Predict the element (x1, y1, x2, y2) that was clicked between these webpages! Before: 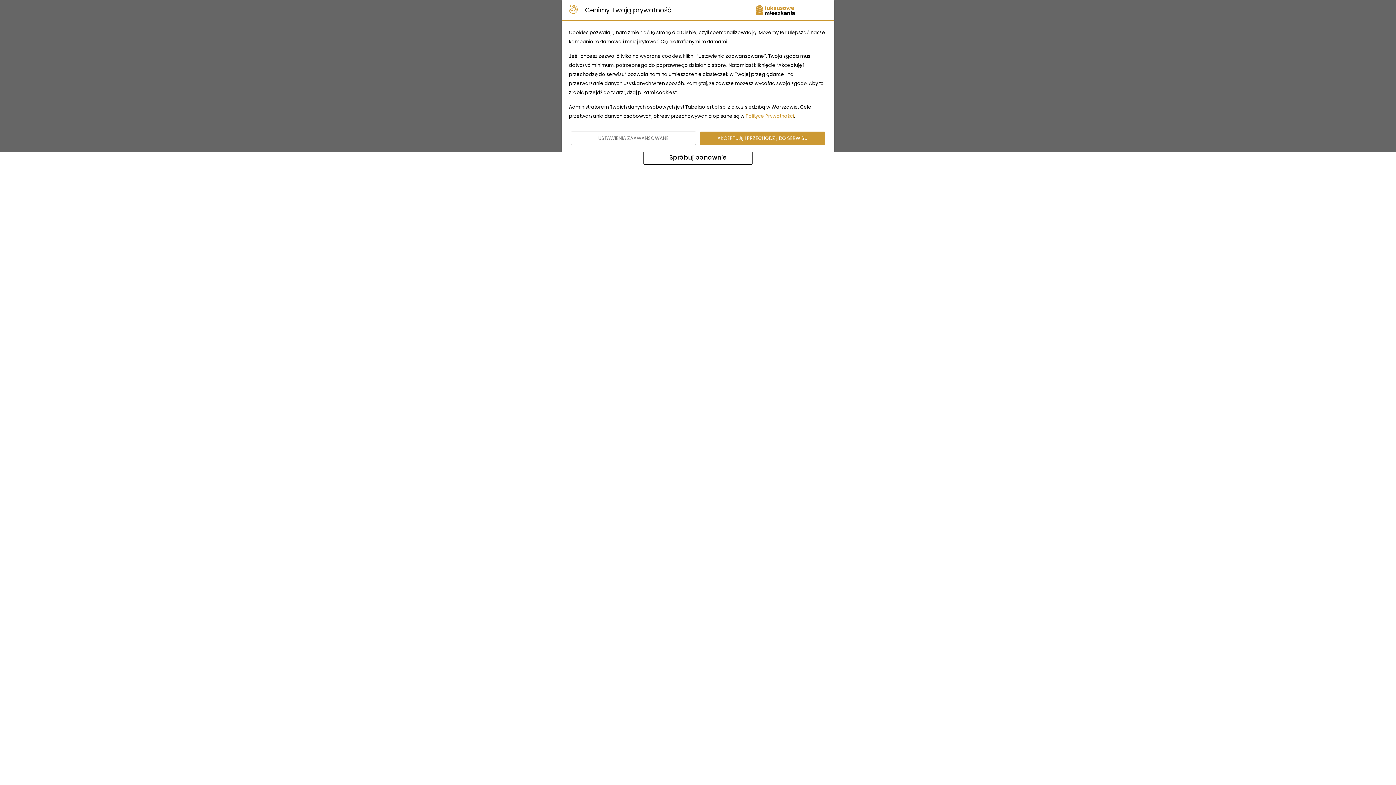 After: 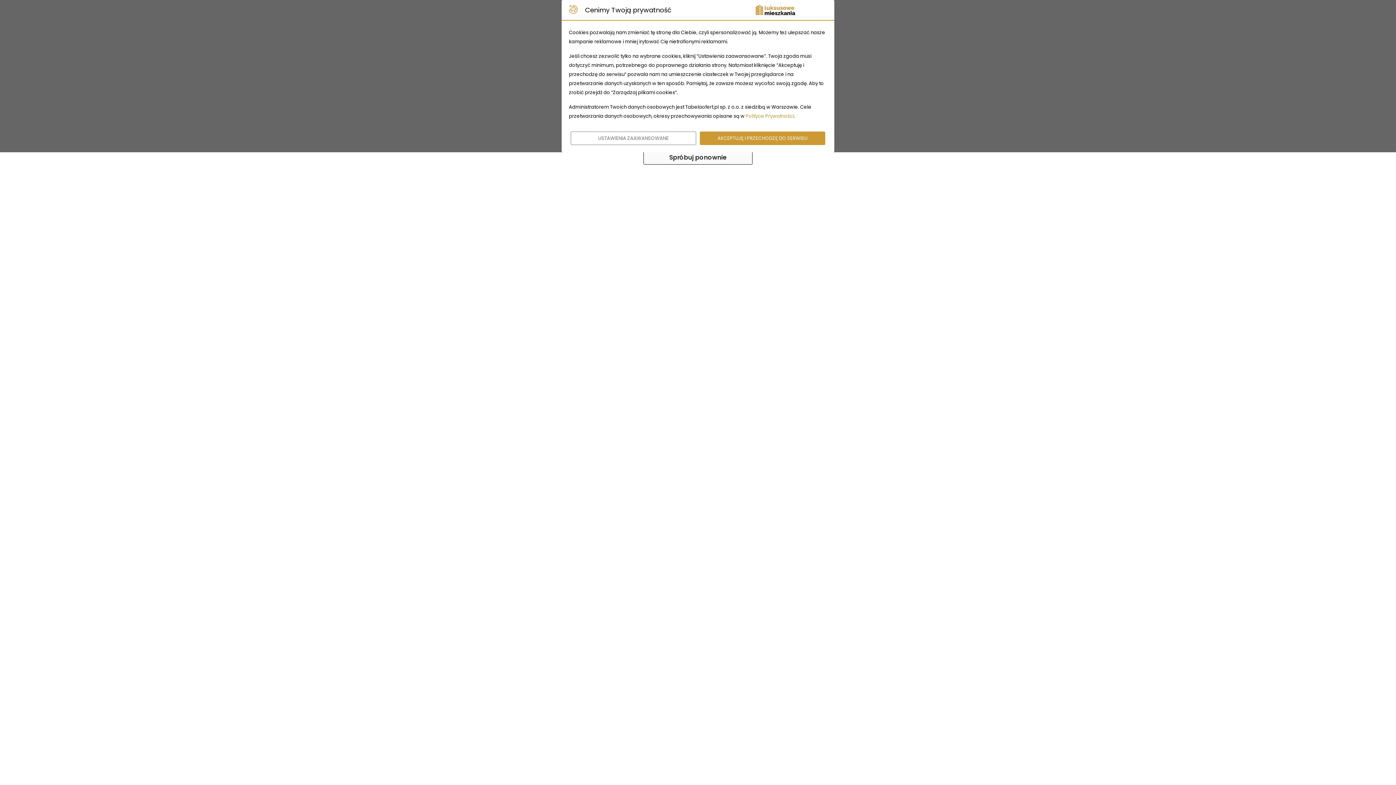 Action: label: Spróbuj ponownie bbox: (643, 150, 752, 164)